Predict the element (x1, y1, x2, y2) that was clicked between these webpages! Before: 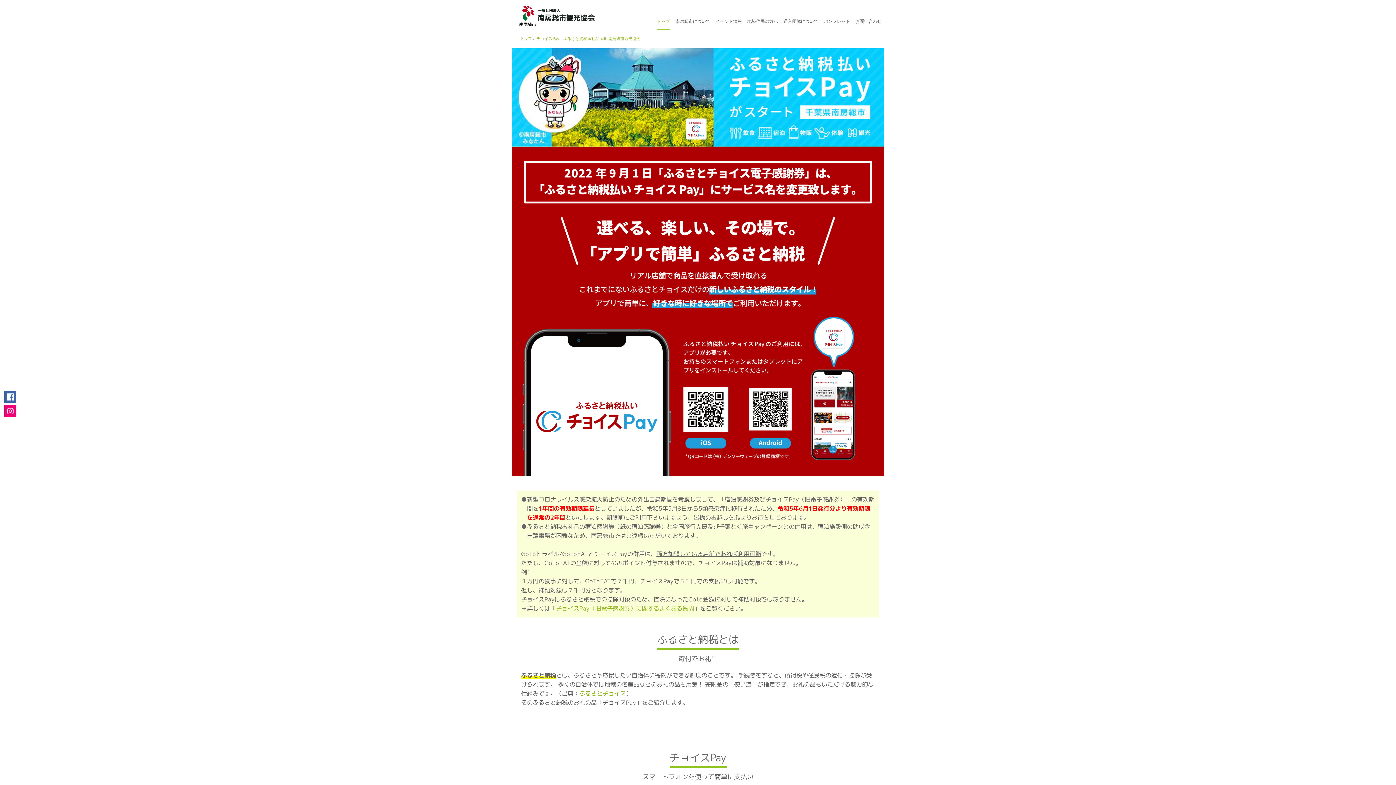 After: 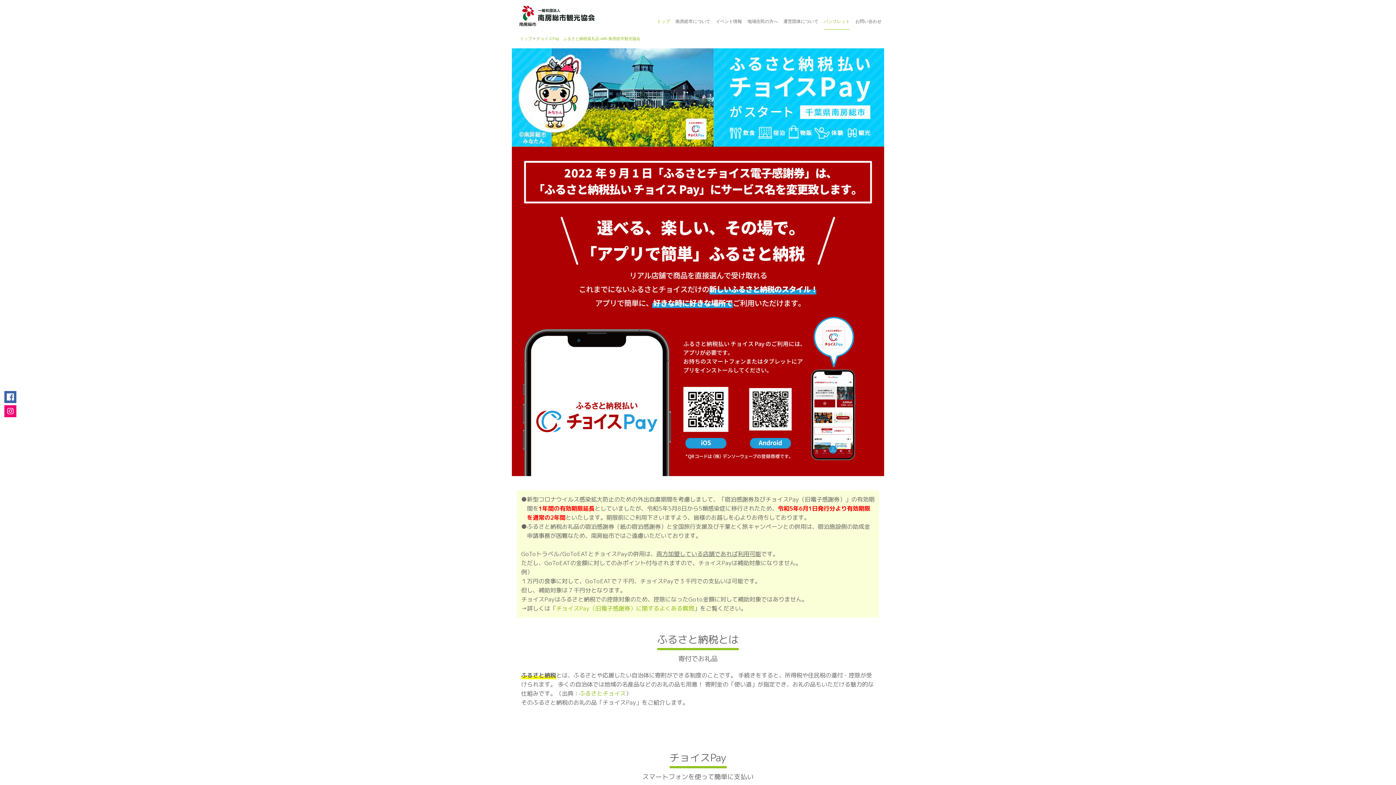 Action: bbox: (824, 18, 850, 24) label: パンフレット